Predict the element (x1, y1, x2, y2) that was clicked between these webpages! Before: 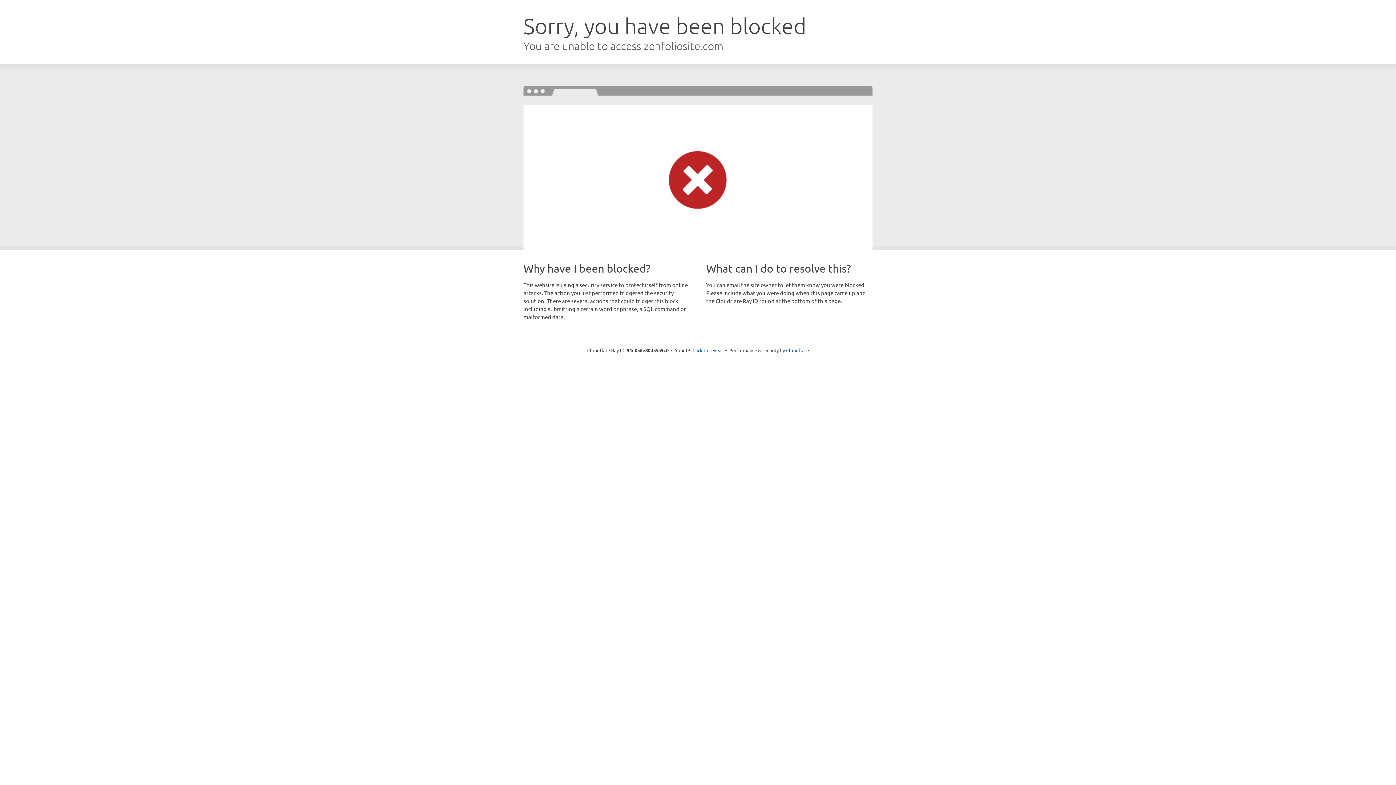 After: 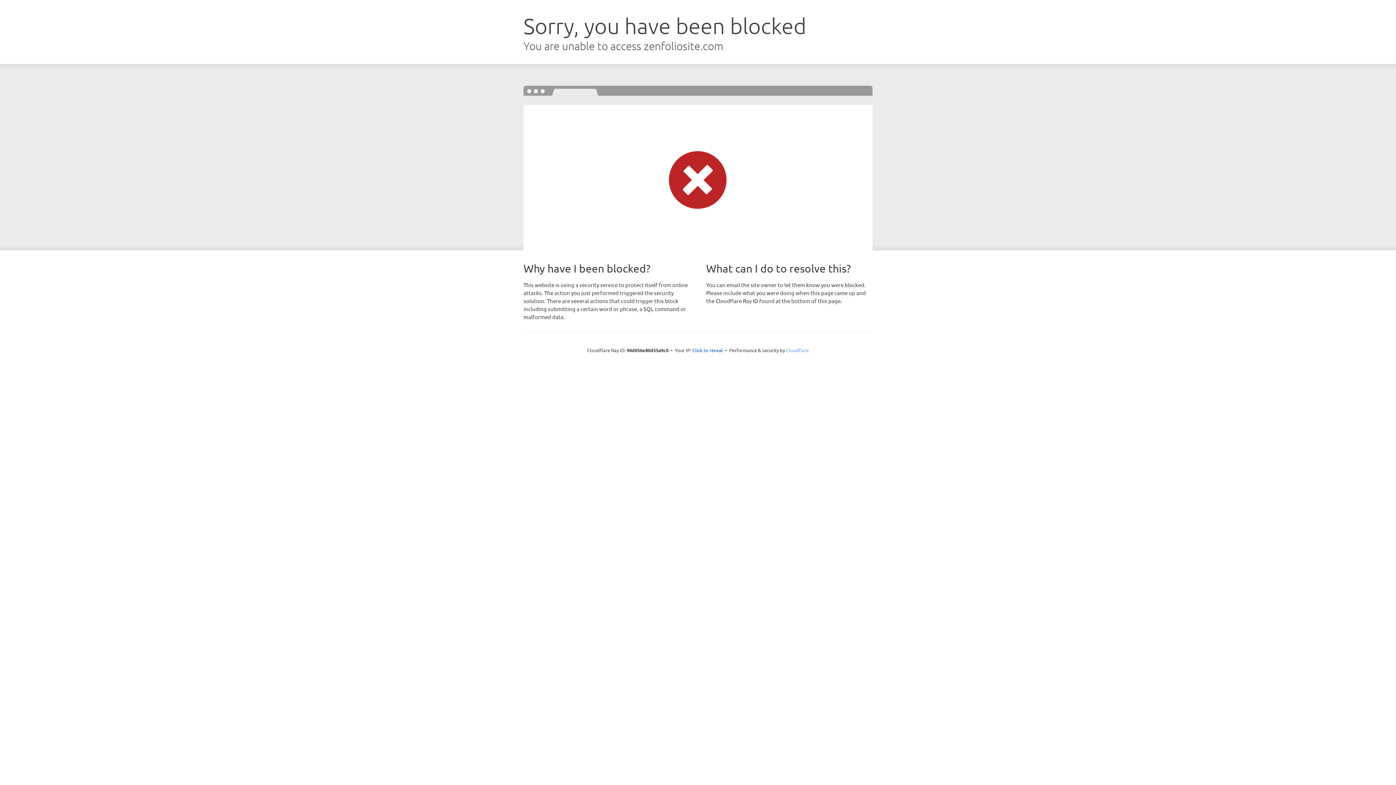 Action: label: Cloudflare bbox: (786, 347, 809, 353)